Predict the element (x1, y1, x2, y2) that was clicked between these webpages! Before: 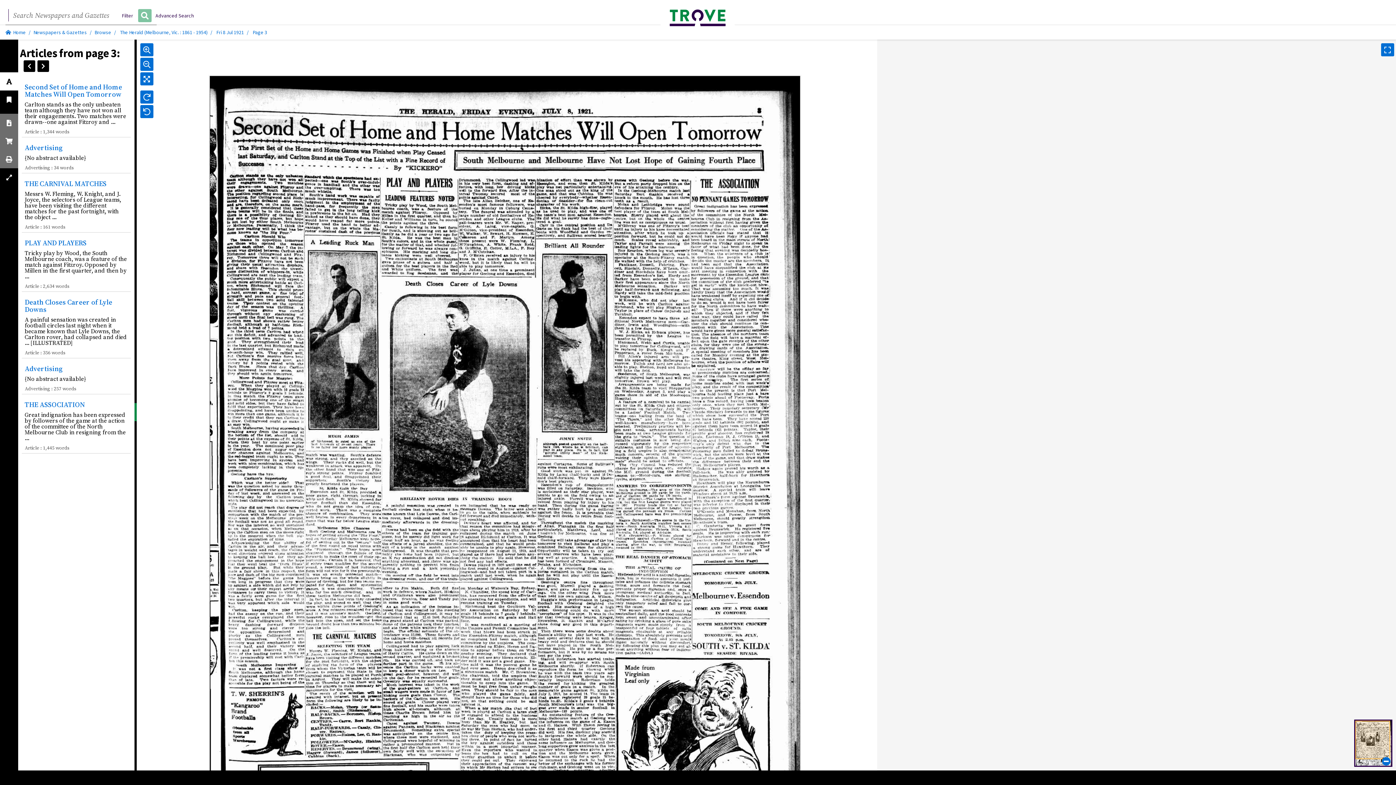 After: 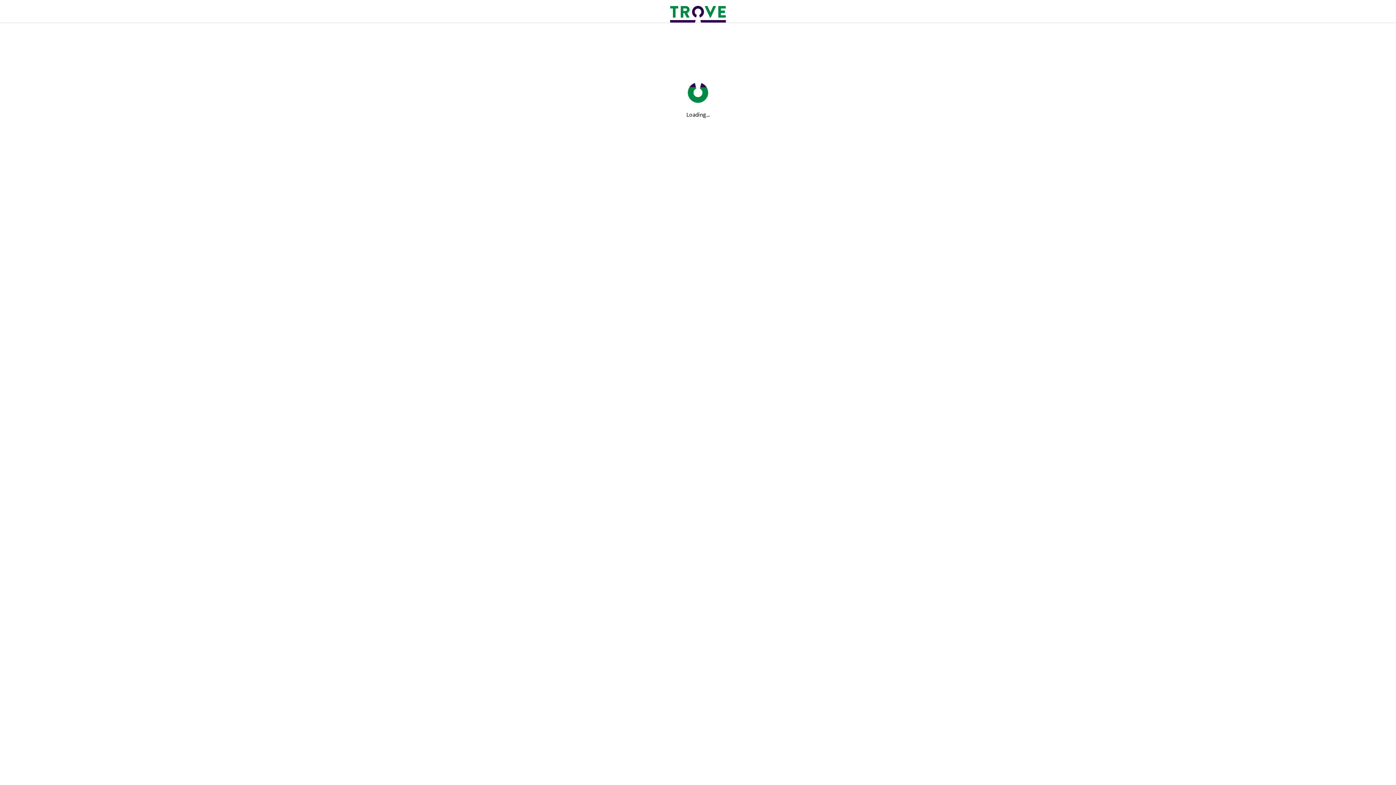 Action: label: Home bbox: (5, 29, 25, 35)